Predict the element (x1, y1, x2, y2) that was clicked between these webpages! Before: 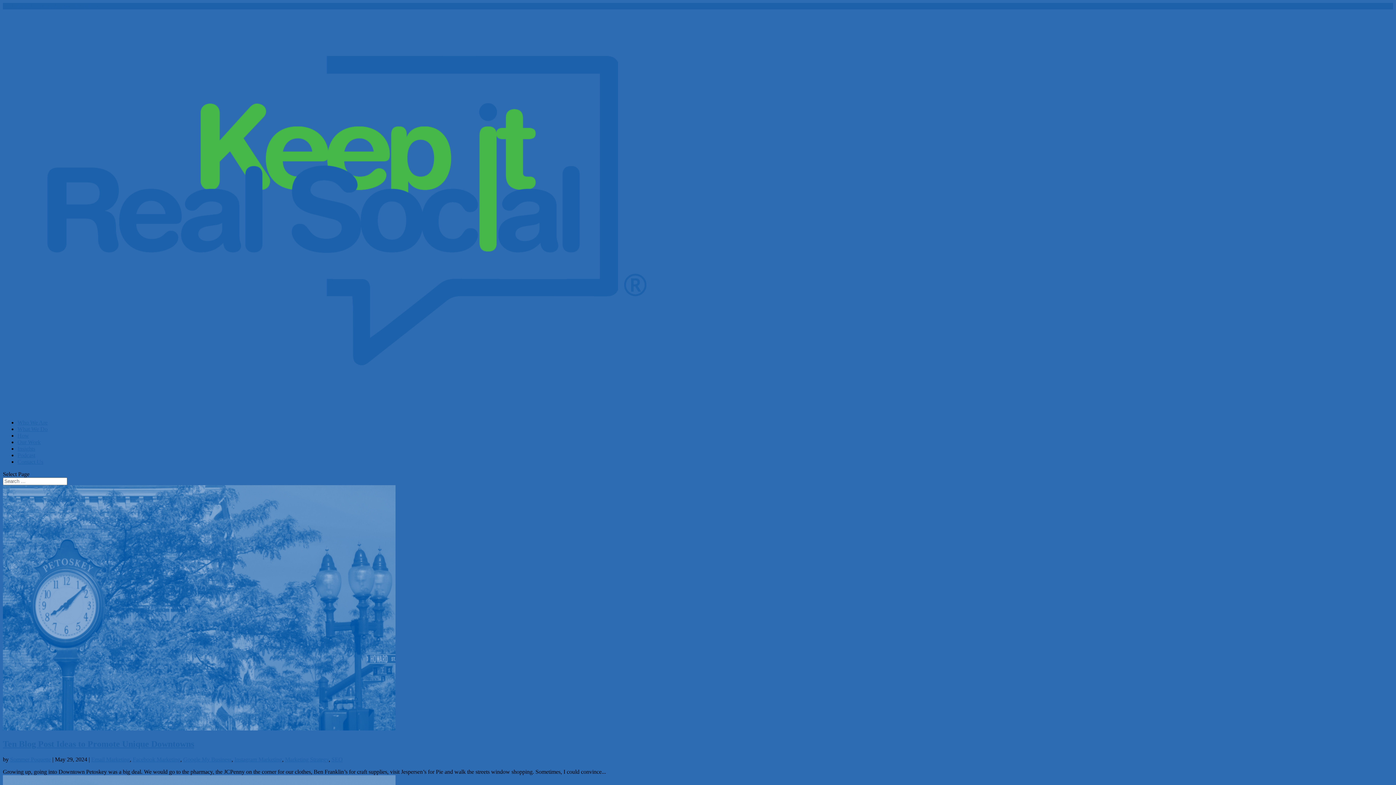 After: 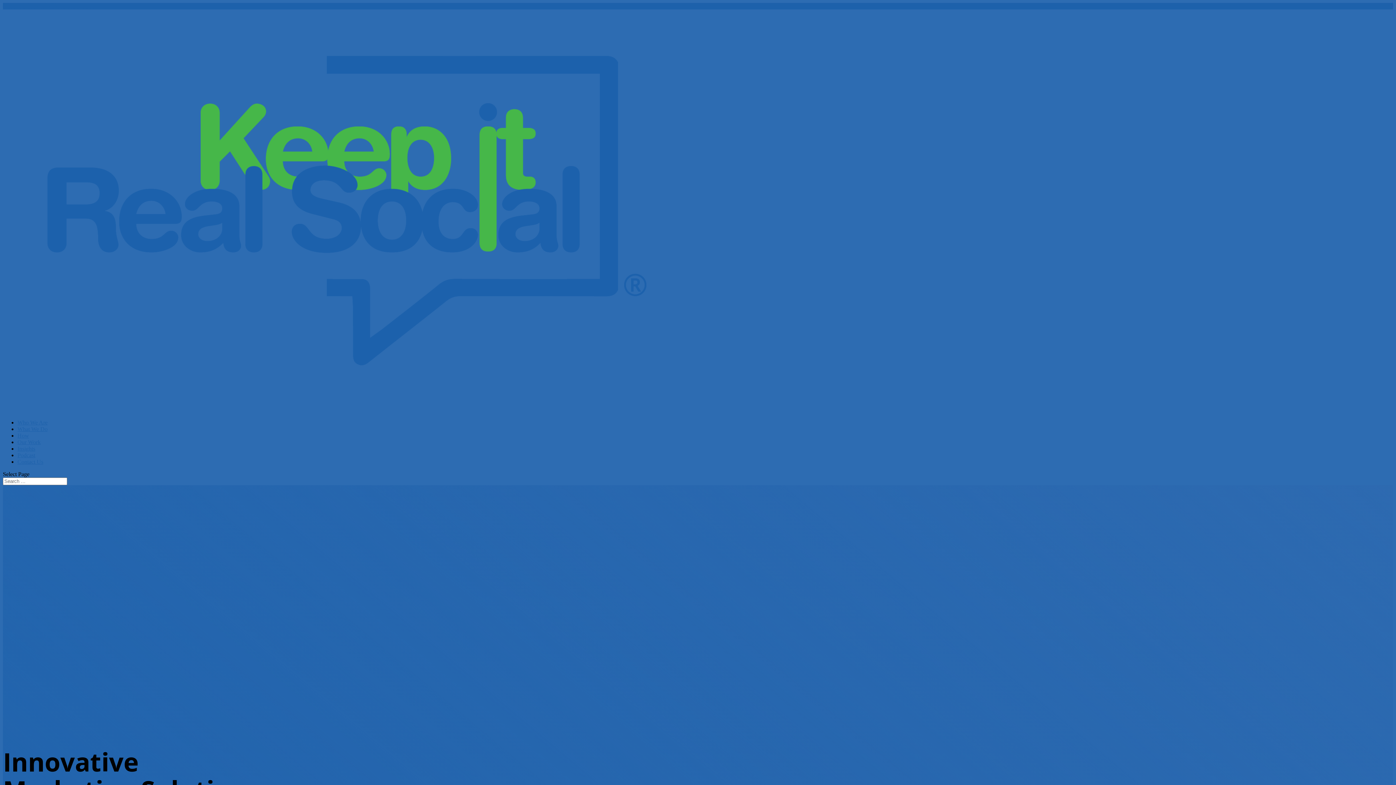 Action: bbox: (2, 390, 669, 396)